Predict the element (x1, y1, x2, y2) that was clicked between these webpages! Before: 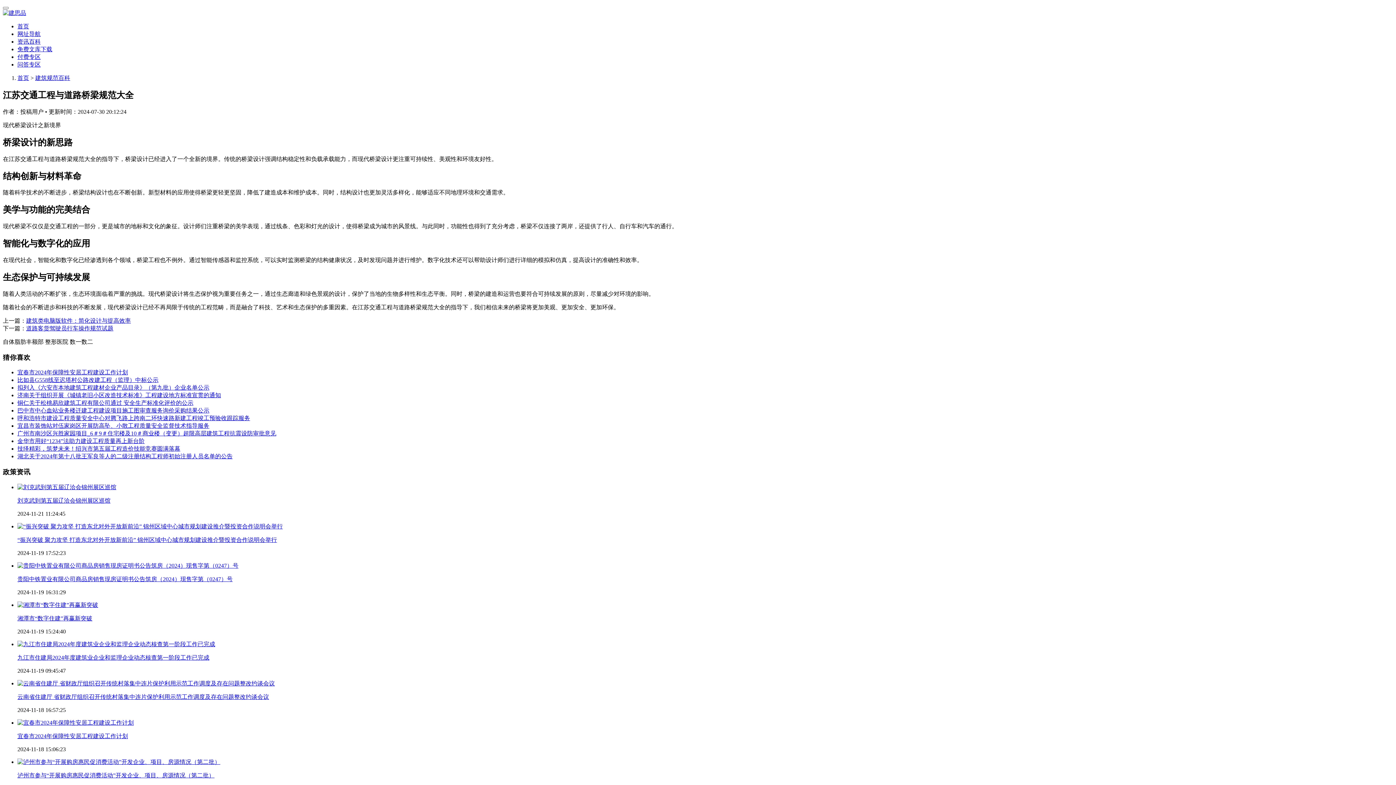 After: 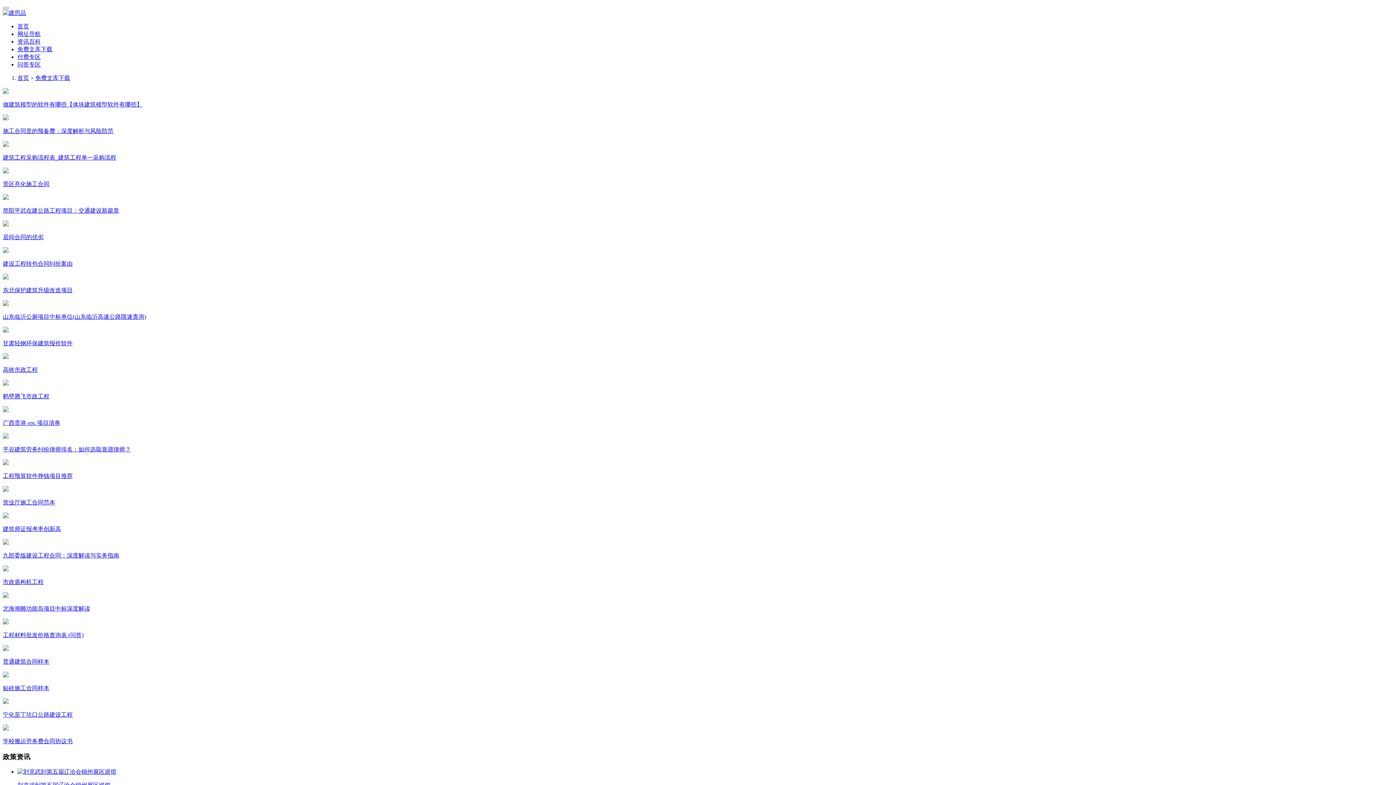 Action: bbox: (17, 46, 52, 52) label: 免费文库下载